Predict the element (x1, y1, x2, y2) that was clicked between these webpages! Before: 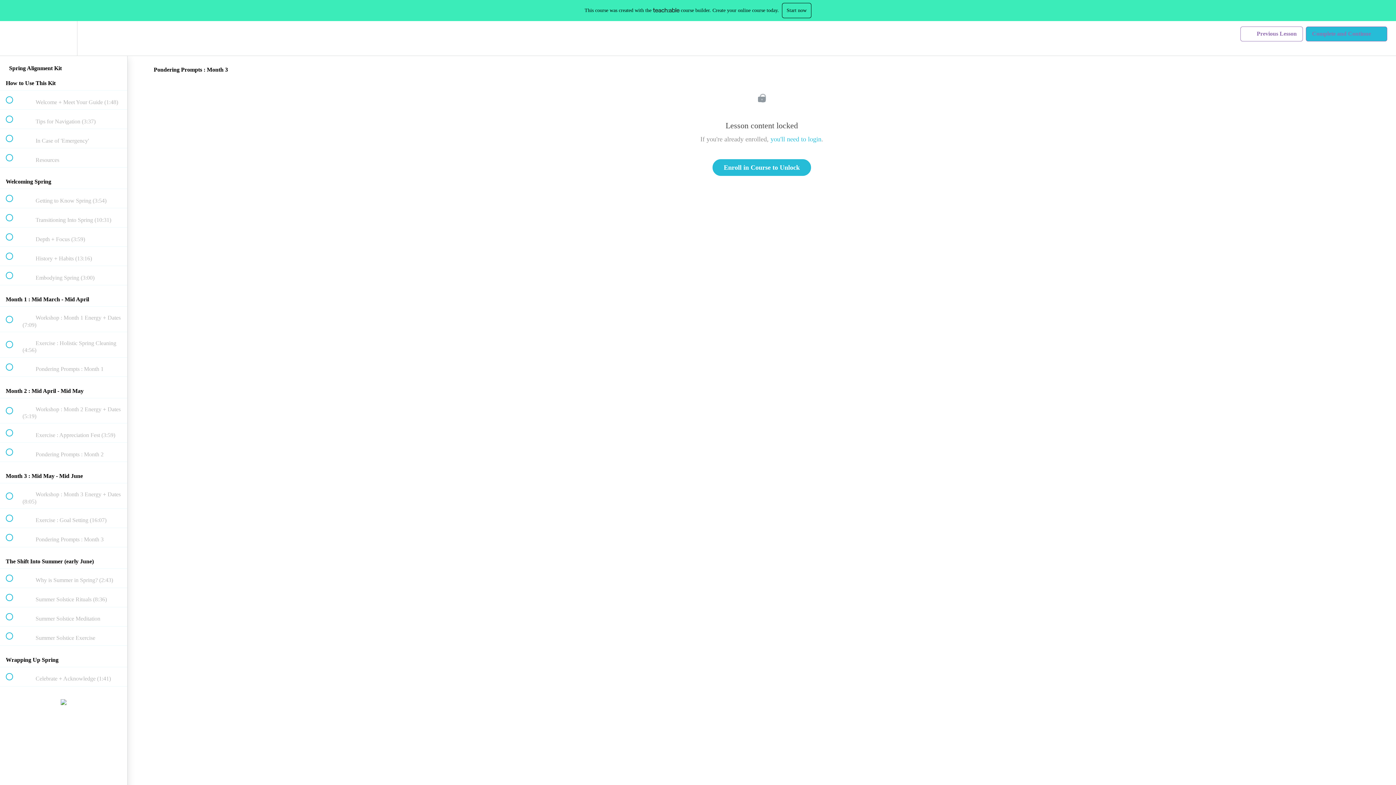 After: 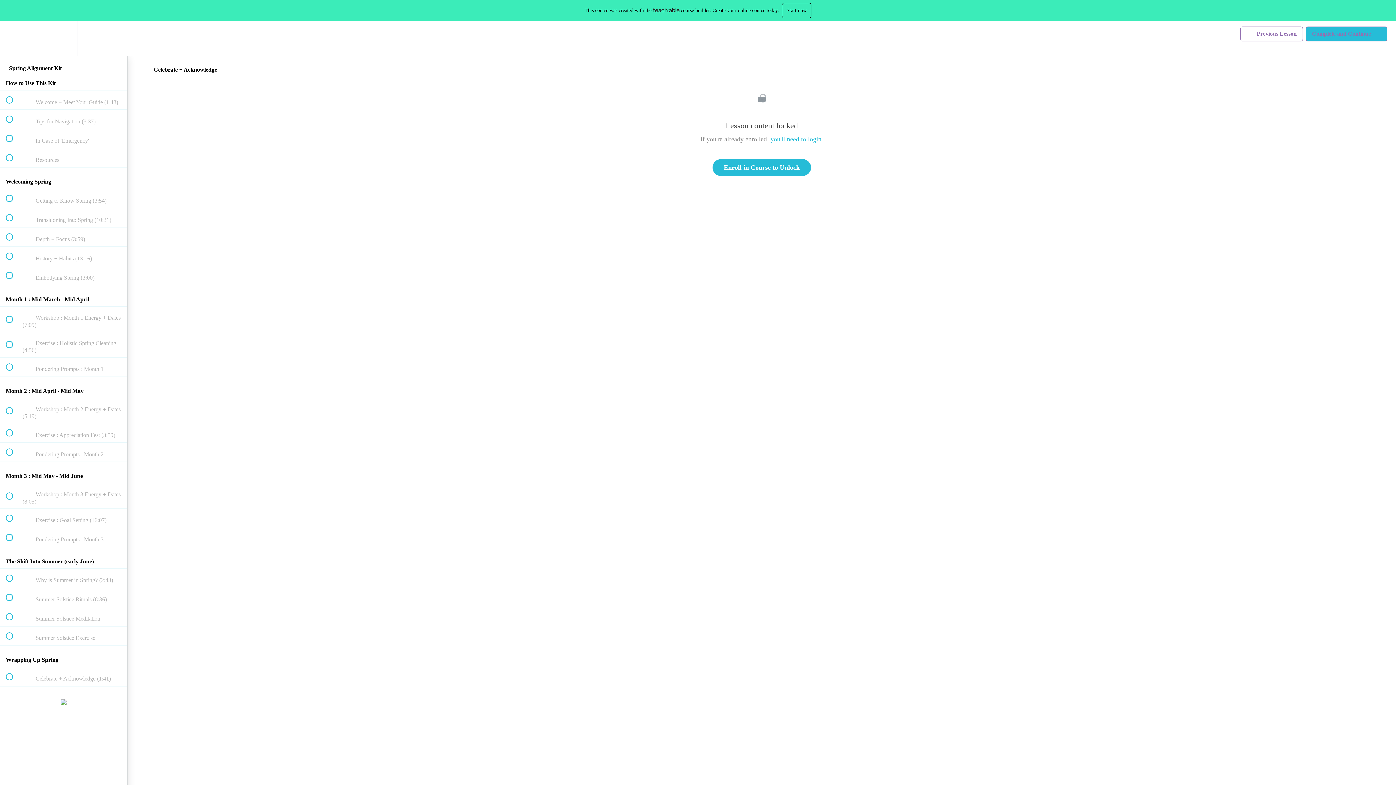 Action: label:  
 Celebrate + Acknowledge (1:41) bbox: (0, 667, 127, 686)